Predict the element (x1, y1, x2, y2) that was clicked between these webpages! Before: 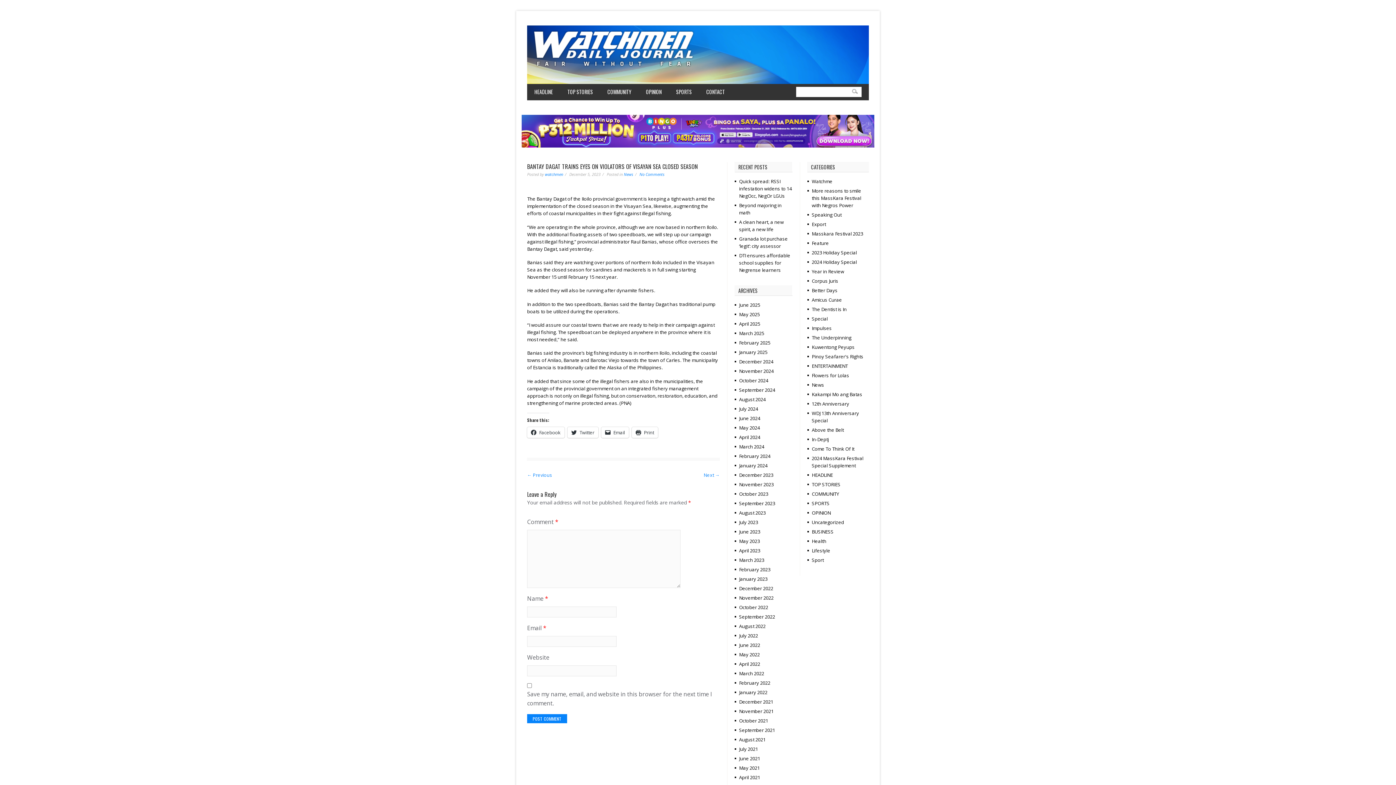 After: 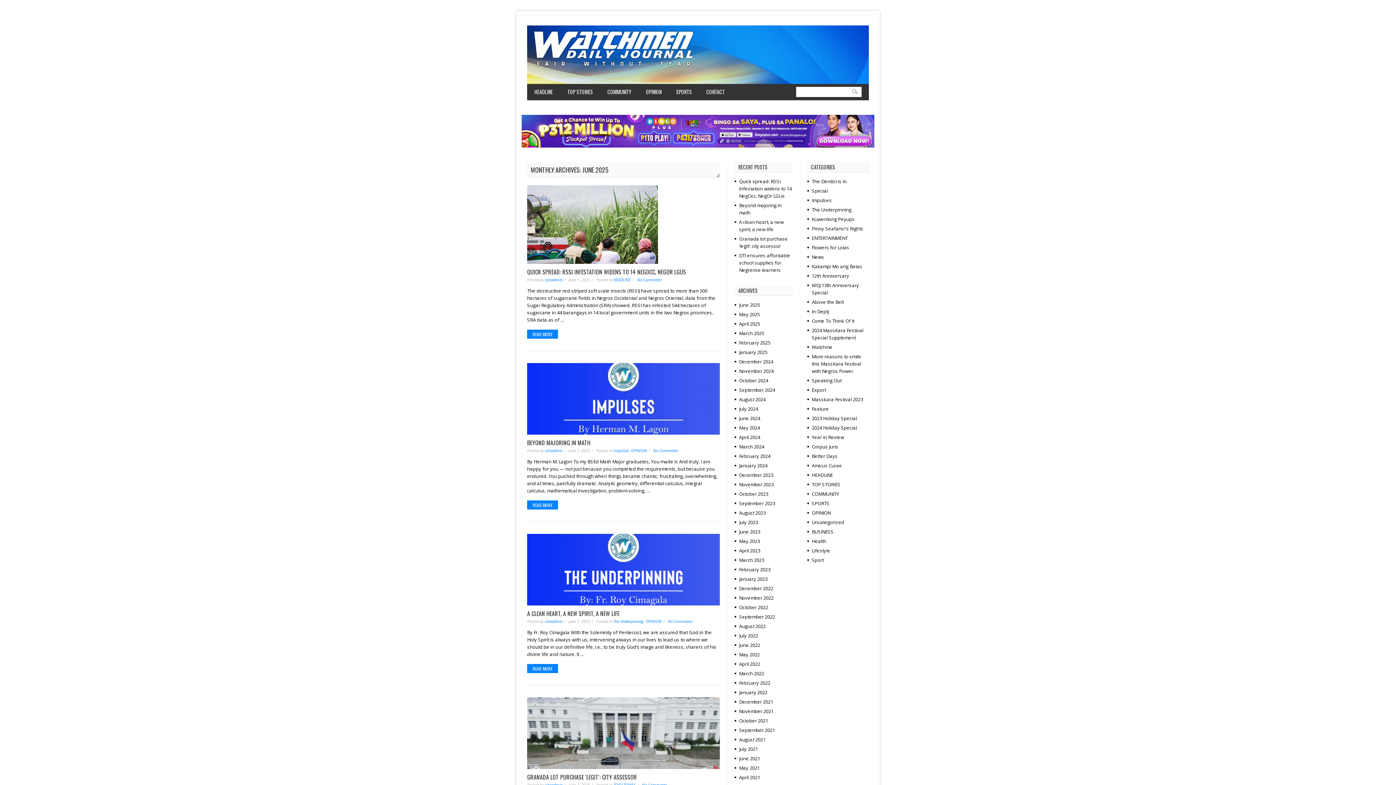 Action: bbox: (739, 301, 760, 308) label: June 2025